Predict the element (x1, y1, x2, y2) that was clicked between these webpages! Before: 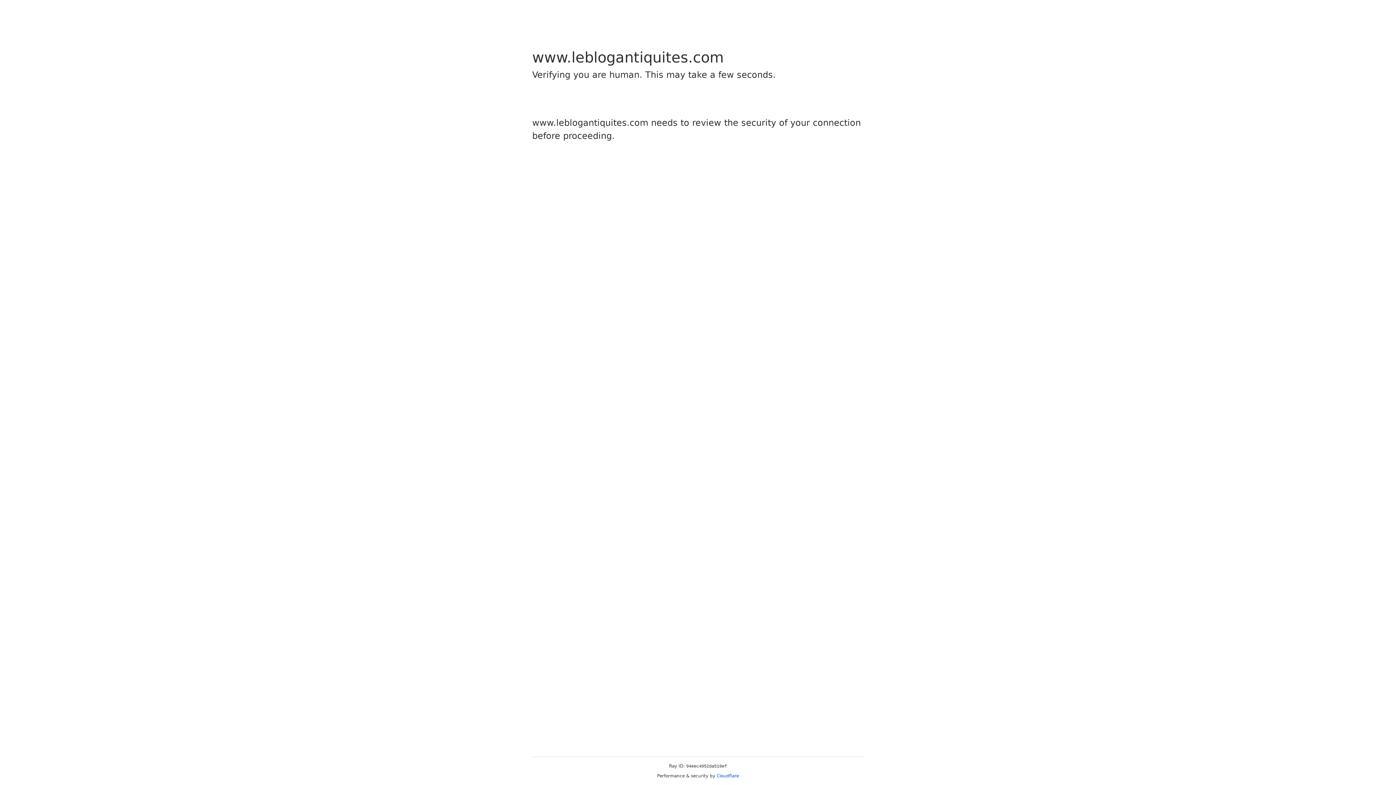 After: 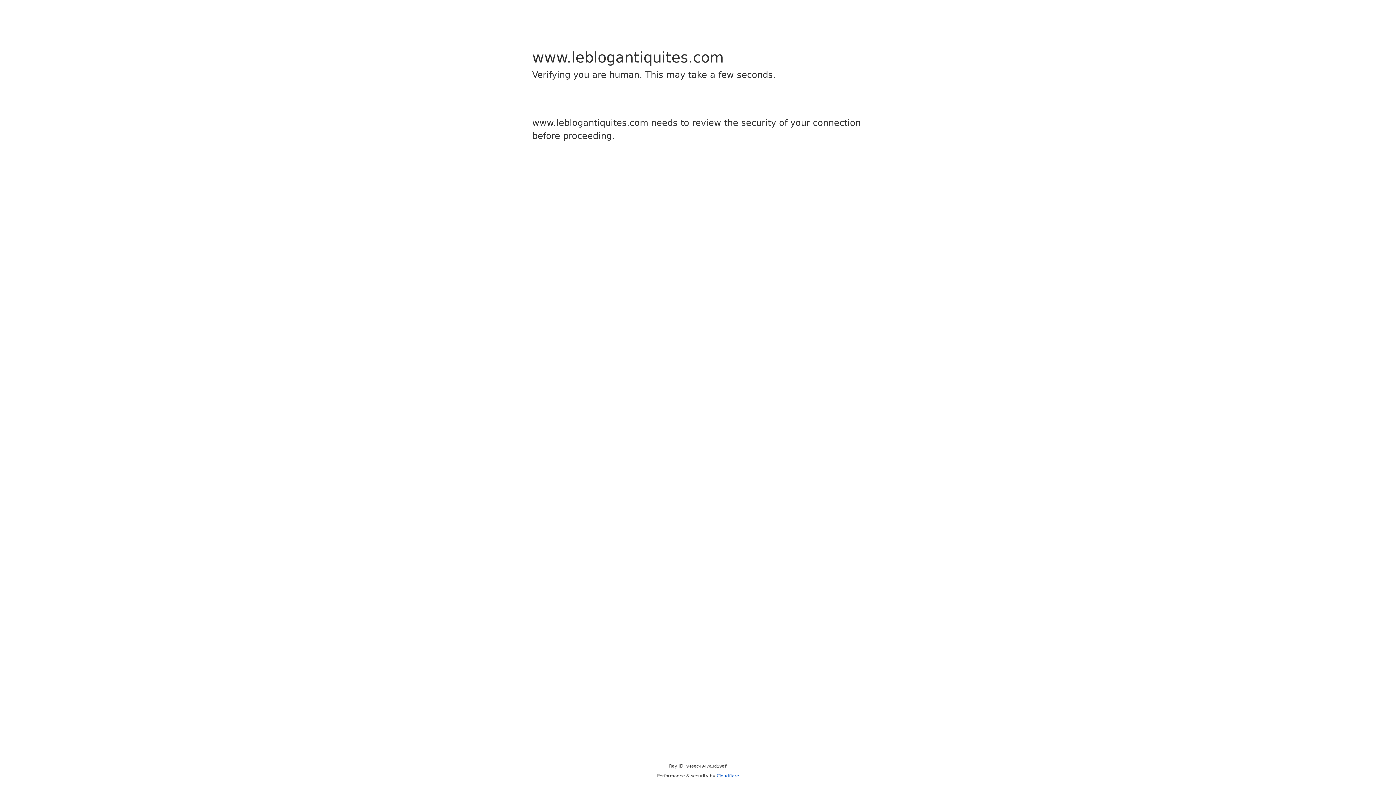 Action: label: Cloudflare bbox: (716, 773, 739, 778)